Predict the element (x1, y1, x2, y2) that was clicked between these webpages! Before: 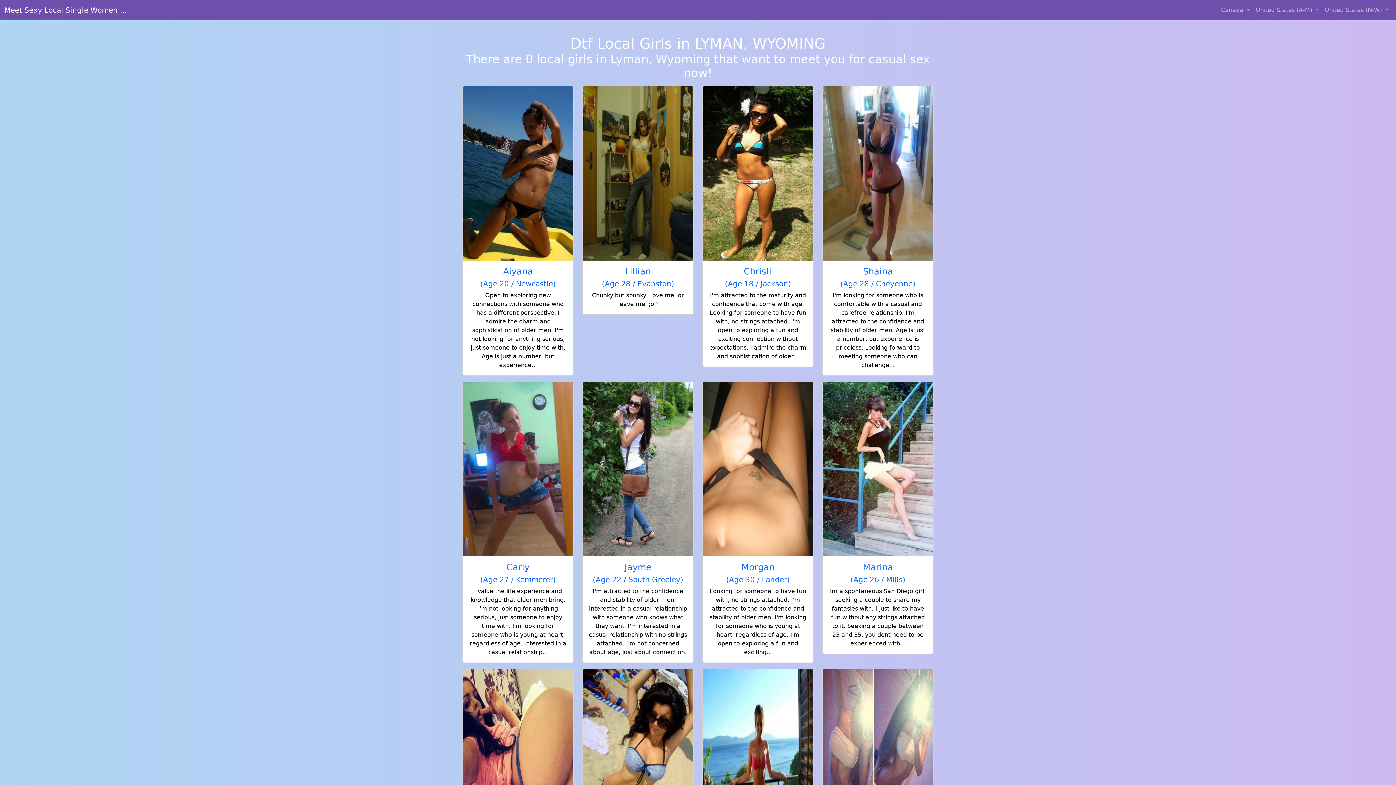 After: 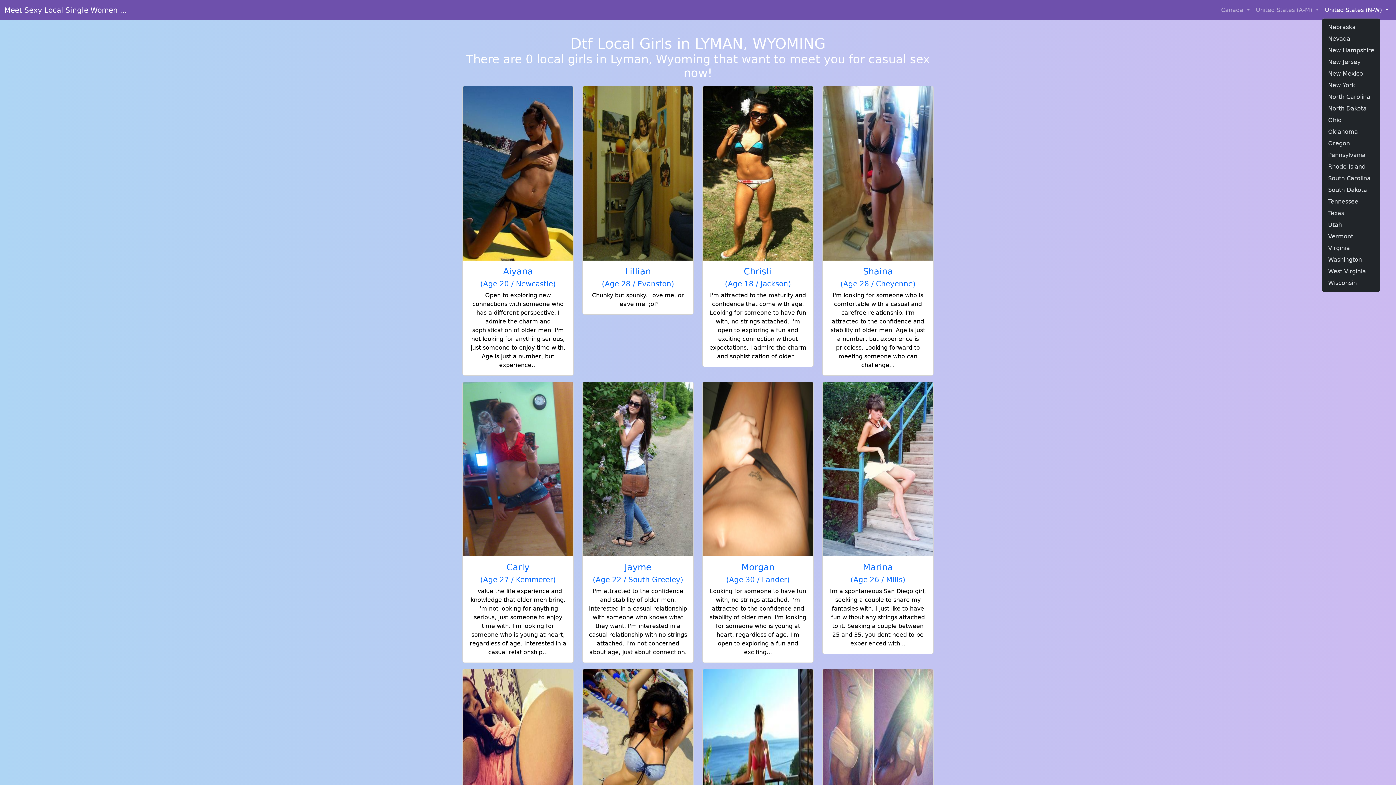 Action: label: United States (N-W)  bbox: (1322, 2, 1392, 17)